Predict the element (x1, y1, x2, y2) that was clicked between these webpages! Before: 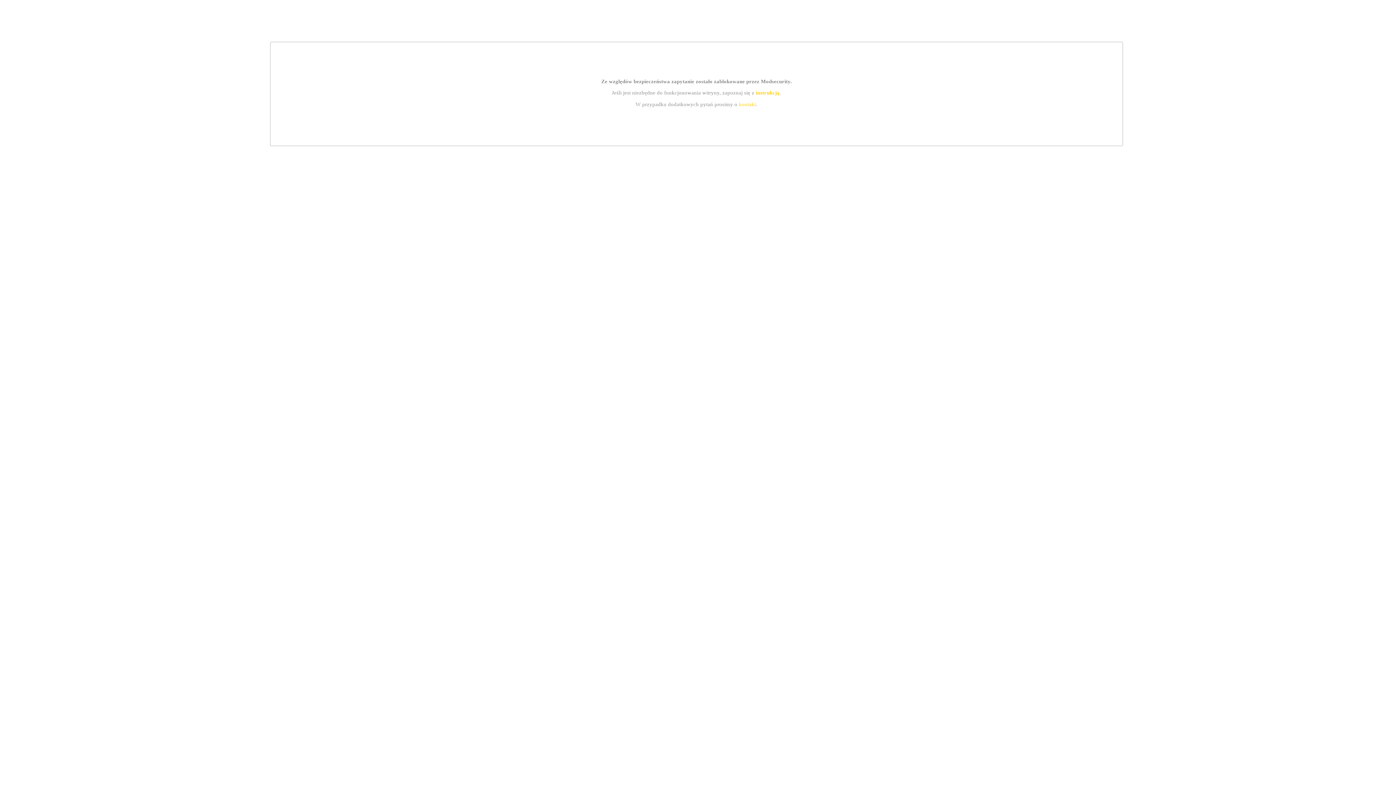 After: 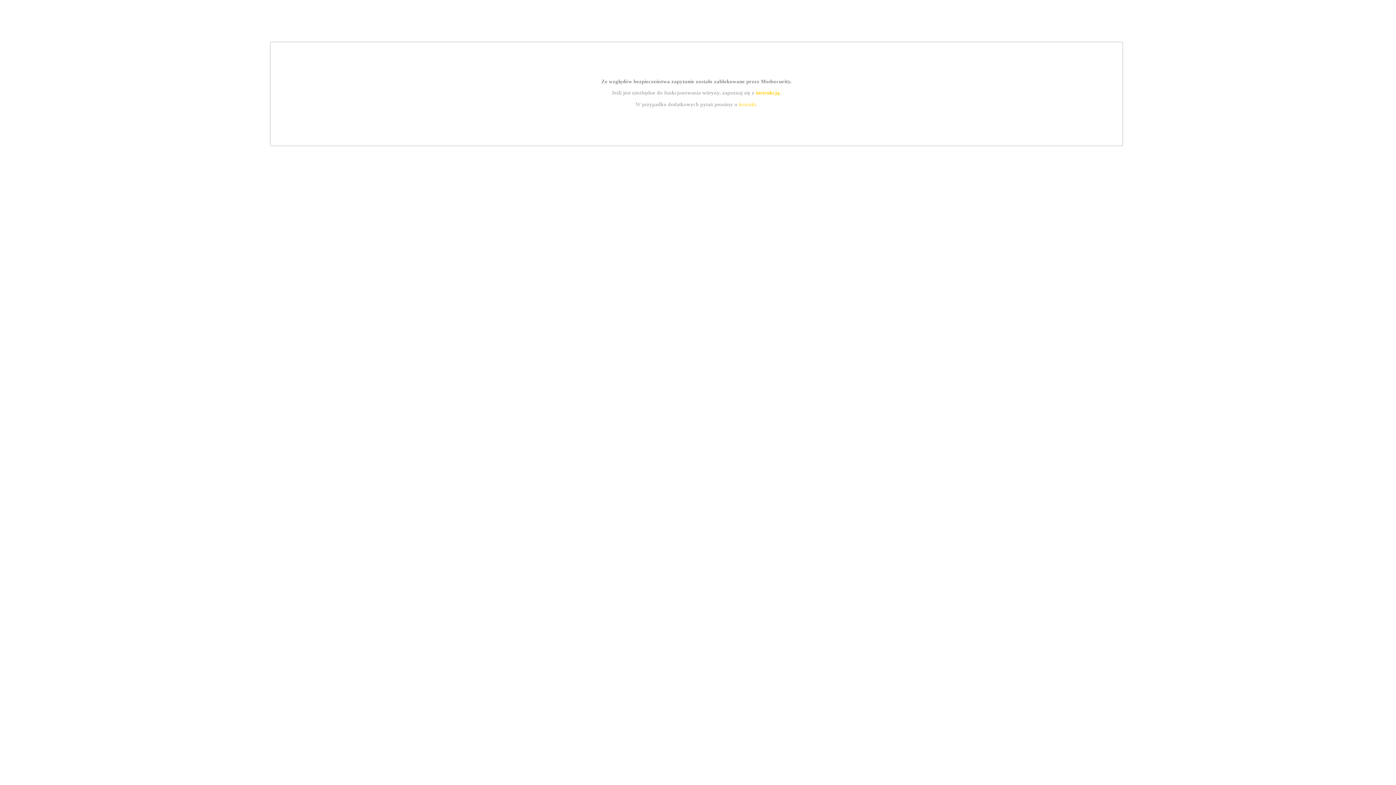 Action: label: instrukcją bbox: (755, 89, 779, 95)